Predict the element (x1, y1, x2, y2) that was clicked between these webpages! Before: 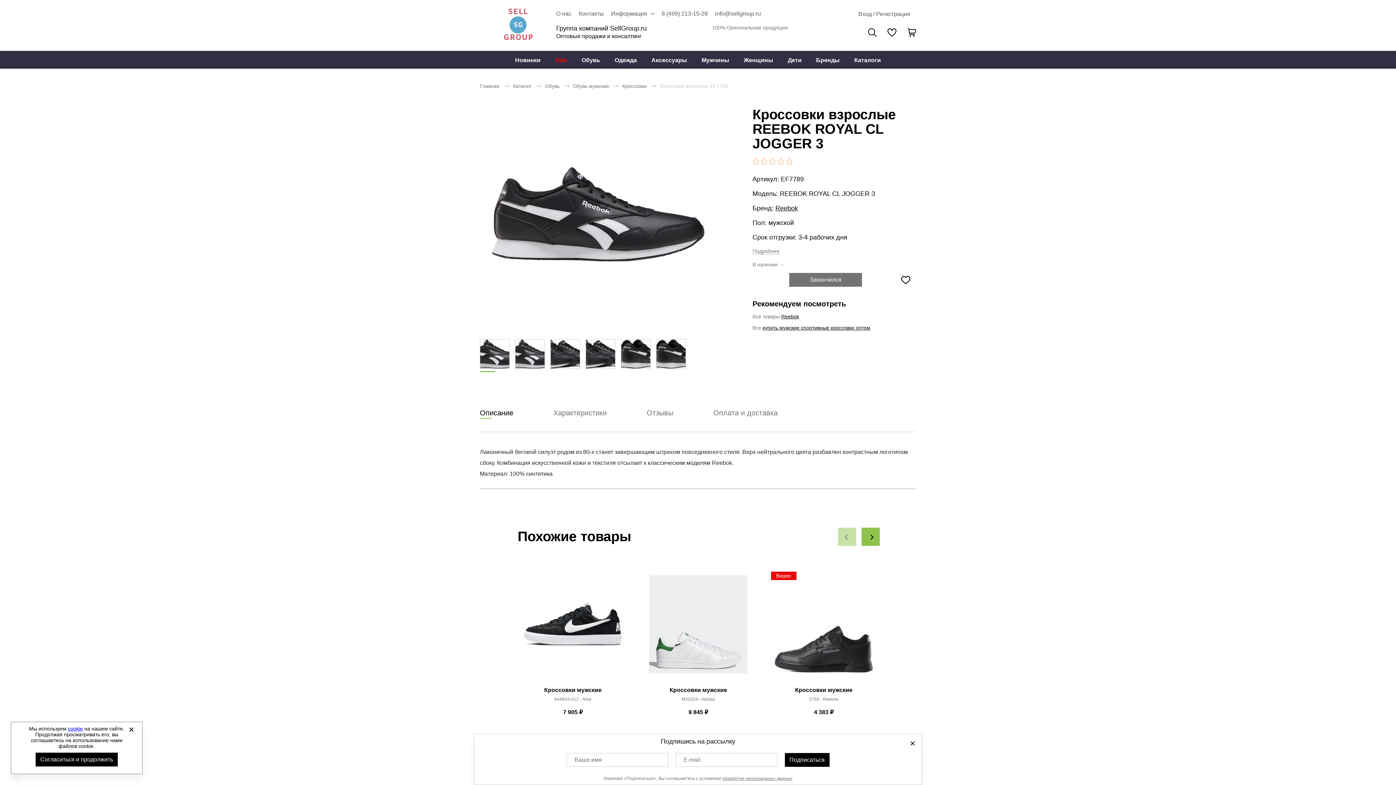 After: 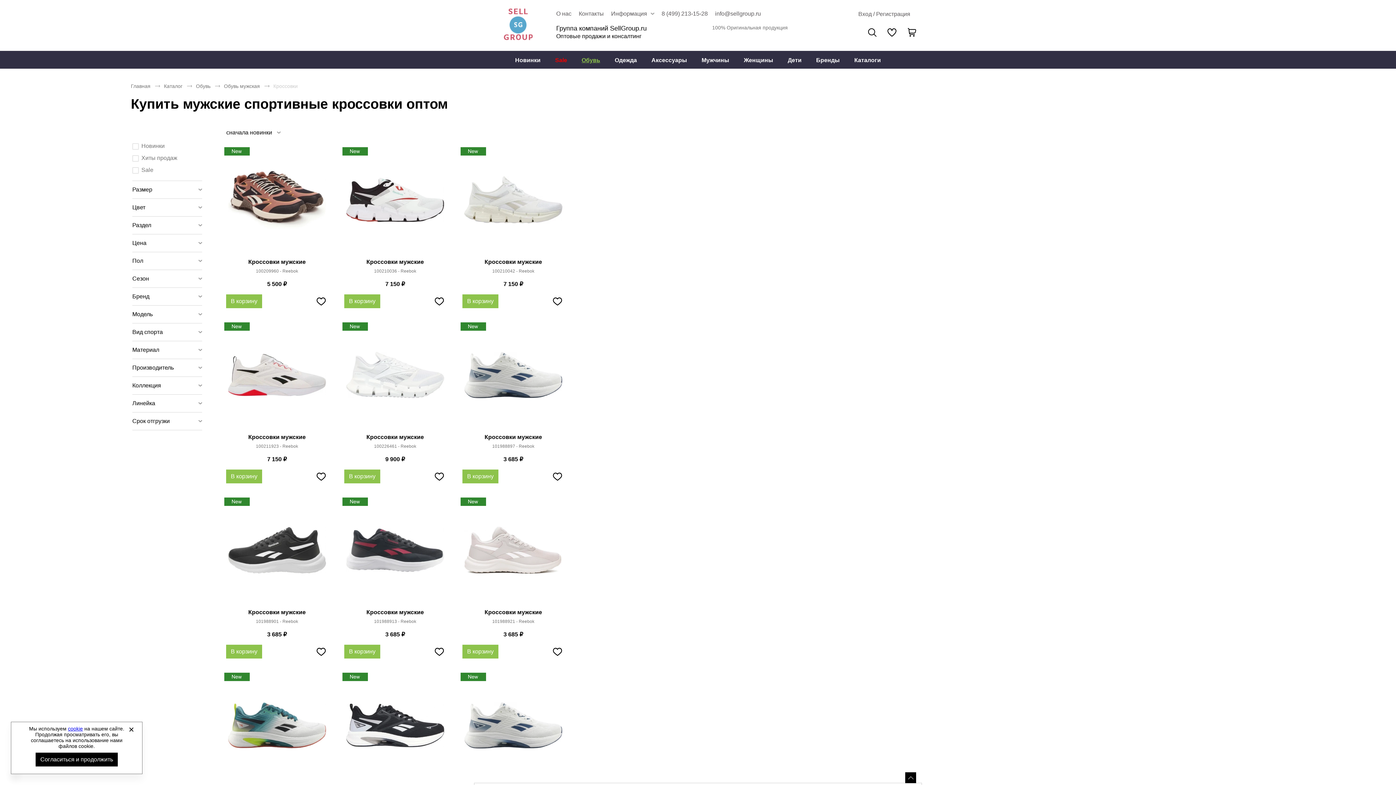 Action: label: купить мужские спортивные кроссовки оптом bbox: (762, 325, 870, 330)